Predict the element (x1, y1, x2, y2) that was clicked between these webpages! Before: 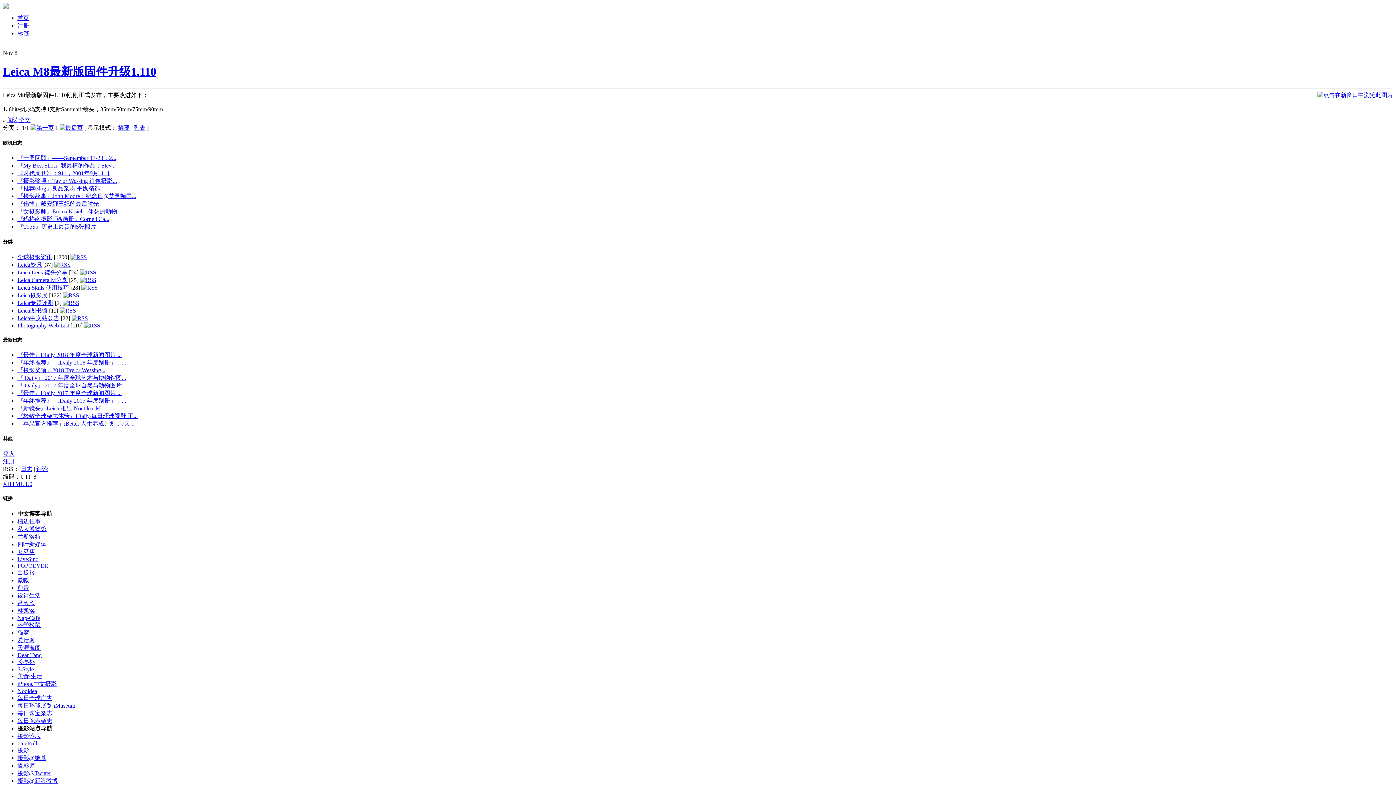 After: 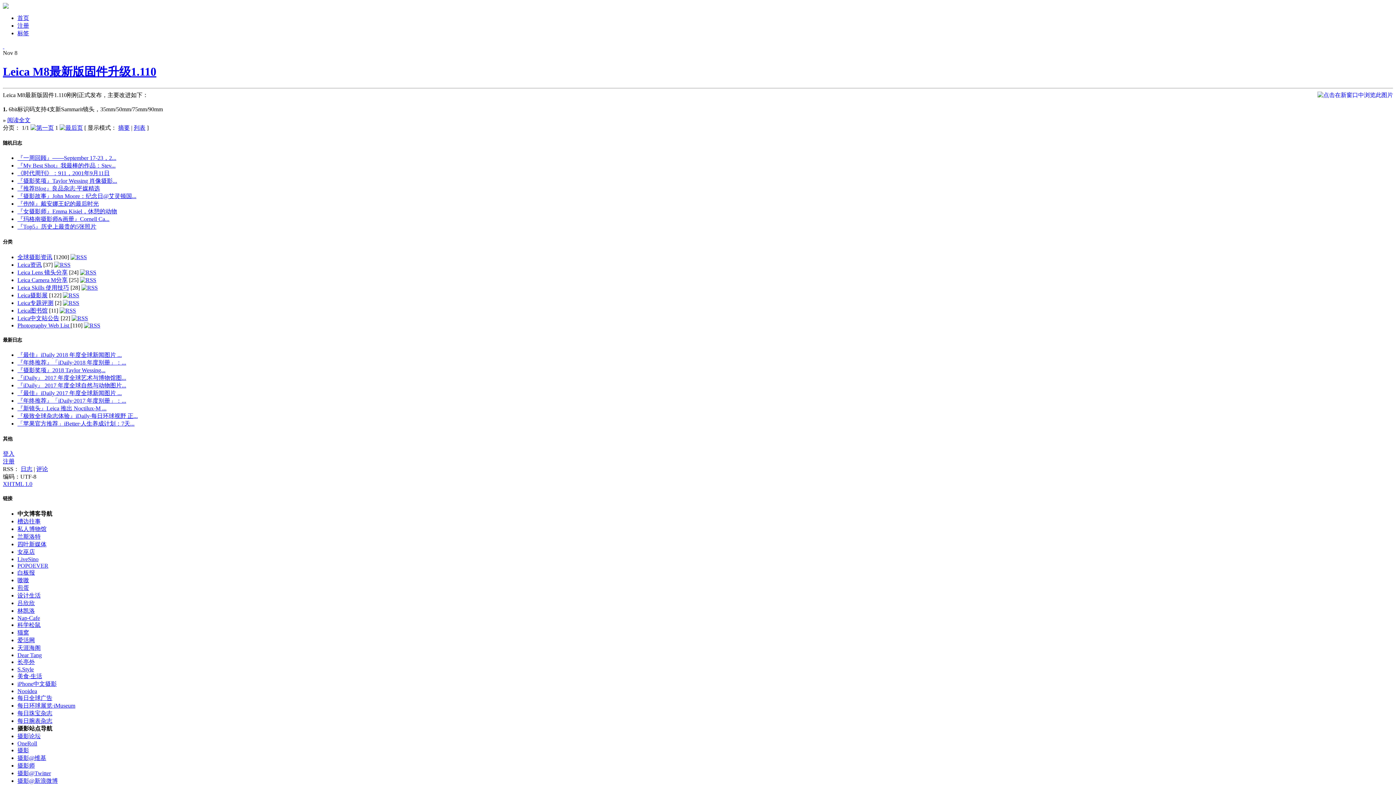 Action: label: 摄影论坛 bbox: (17, 733, 40, 739)